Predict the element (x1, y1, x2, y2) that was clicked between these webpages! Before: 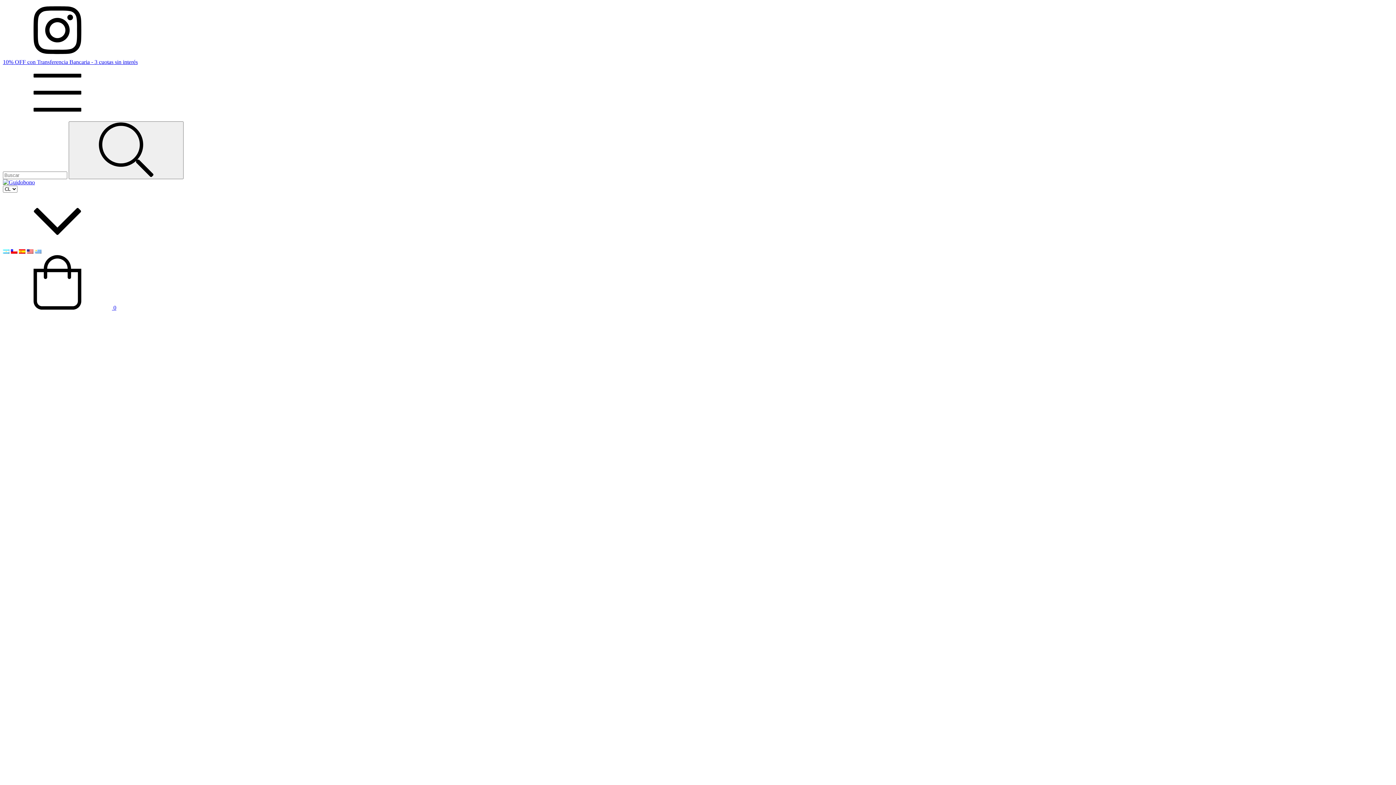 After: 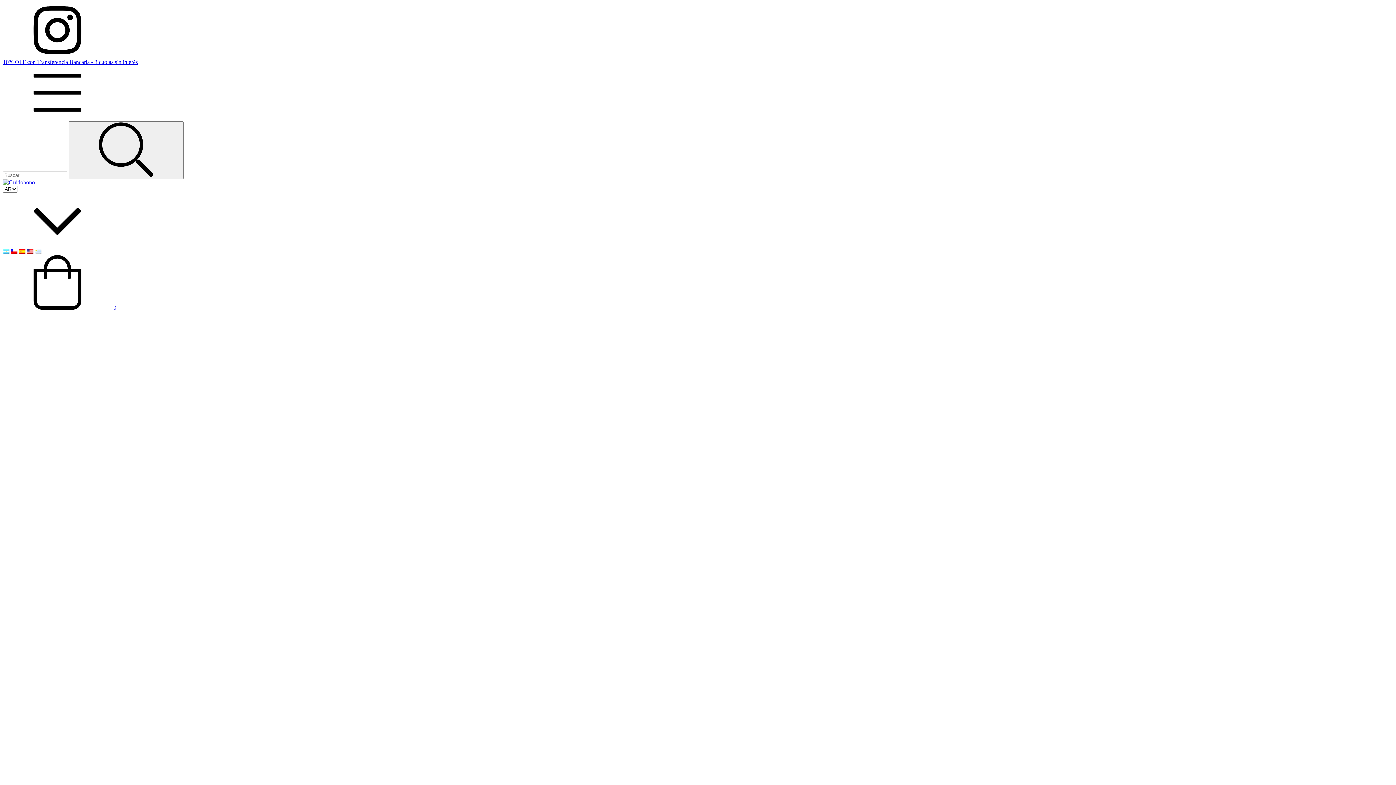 Action: bbox: (2, 248, 9, 254)